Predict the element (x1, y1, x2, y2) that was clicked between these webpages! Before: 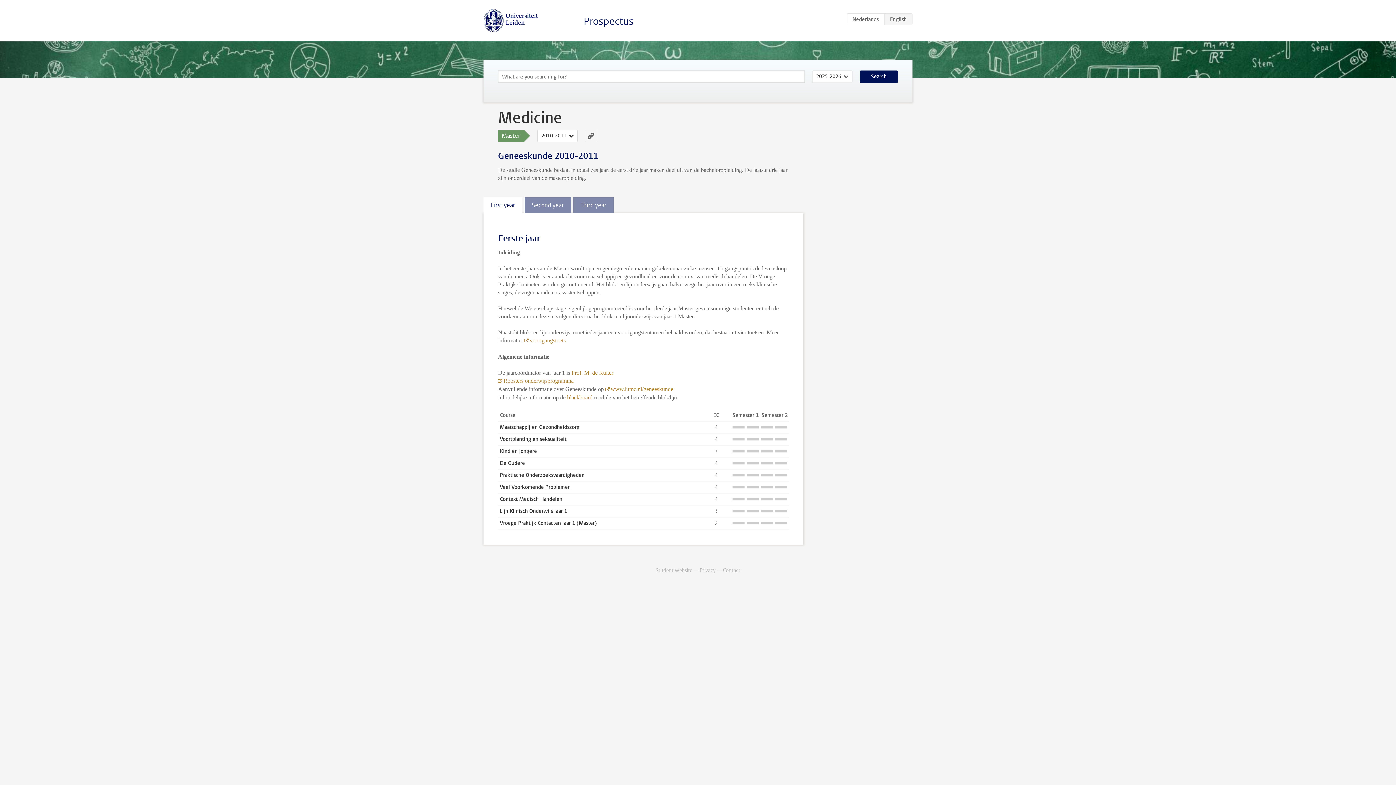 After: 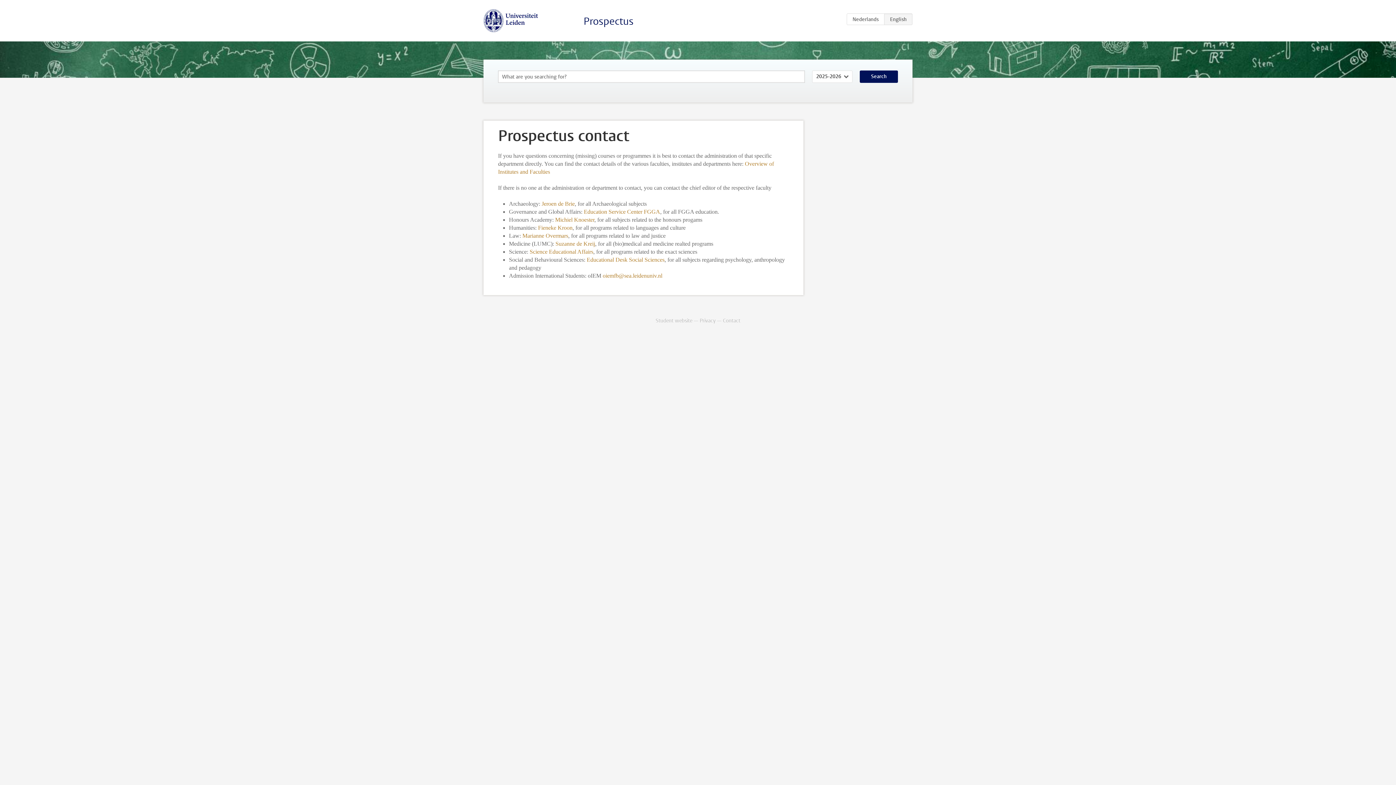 Action: label: Contact bbox: (723, 567, 740, 574)